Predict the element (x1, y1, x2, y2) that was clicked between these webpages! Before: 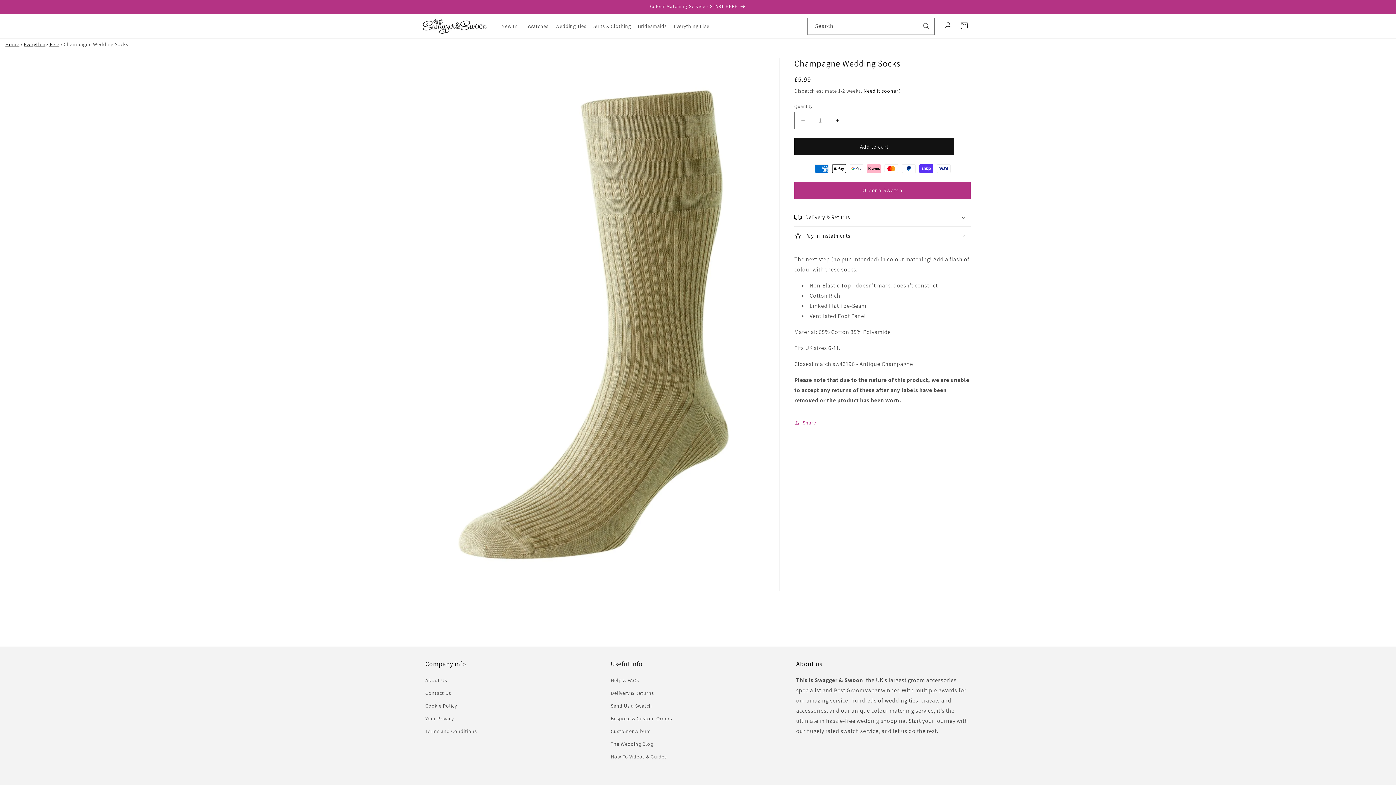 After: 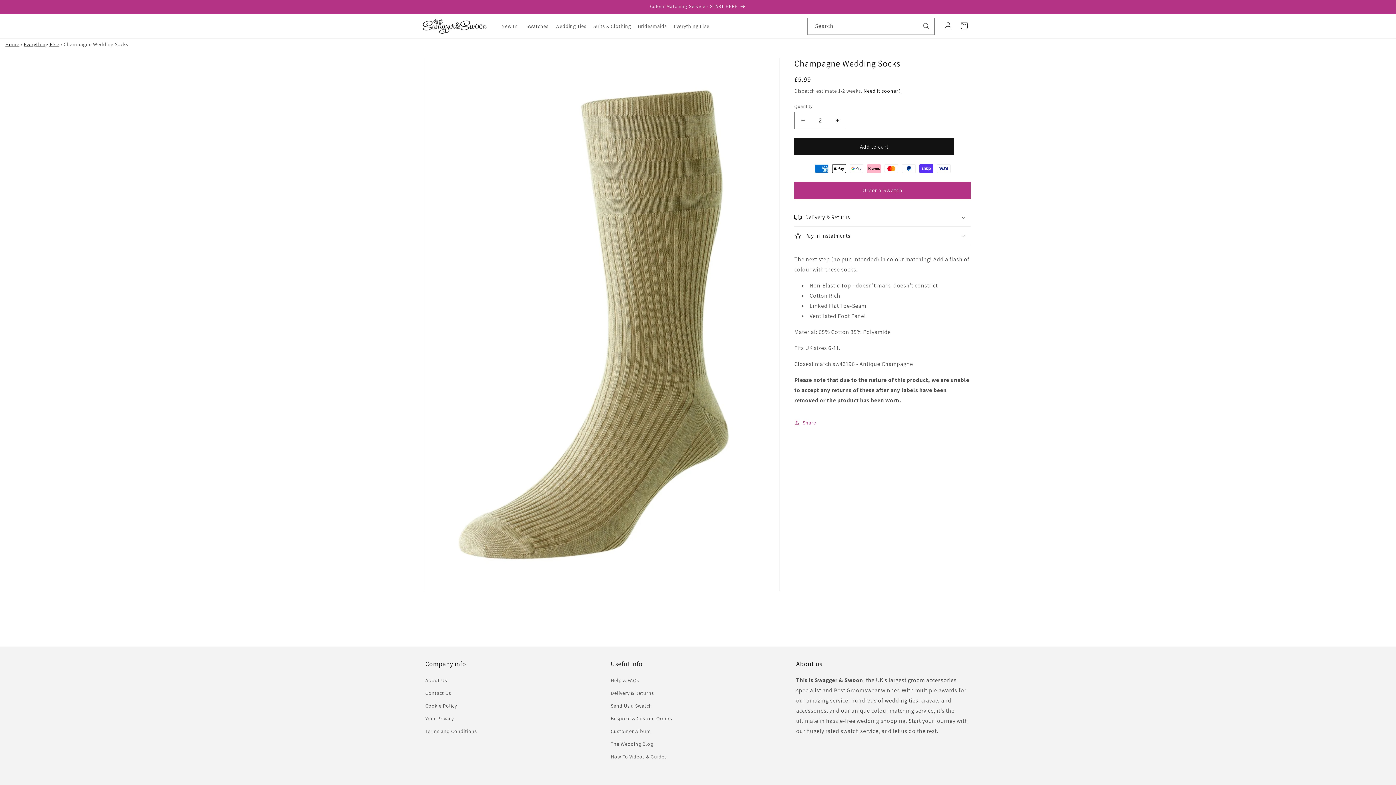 Action: bbox: (829, 112, 845, 129) label: Increase quantity for Champagne Wedding Socks